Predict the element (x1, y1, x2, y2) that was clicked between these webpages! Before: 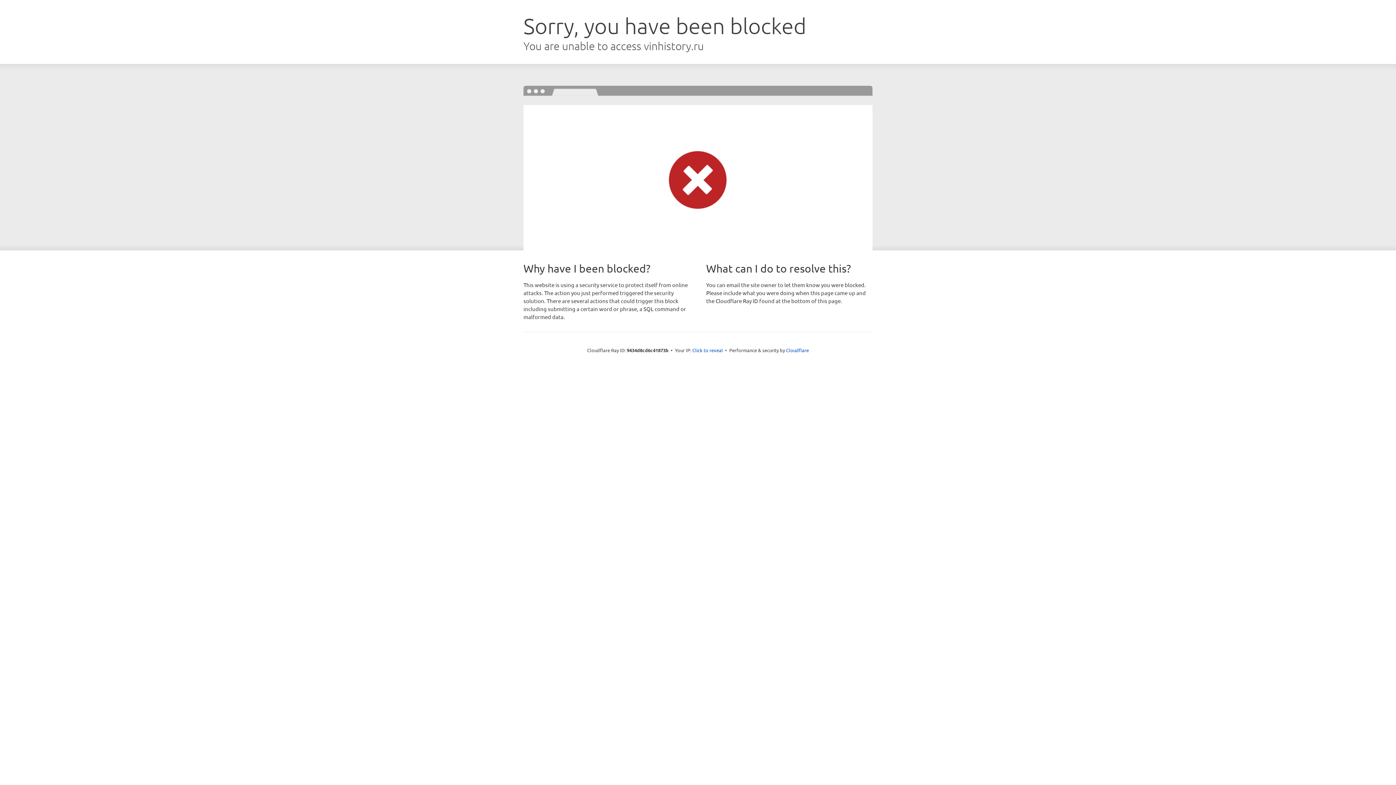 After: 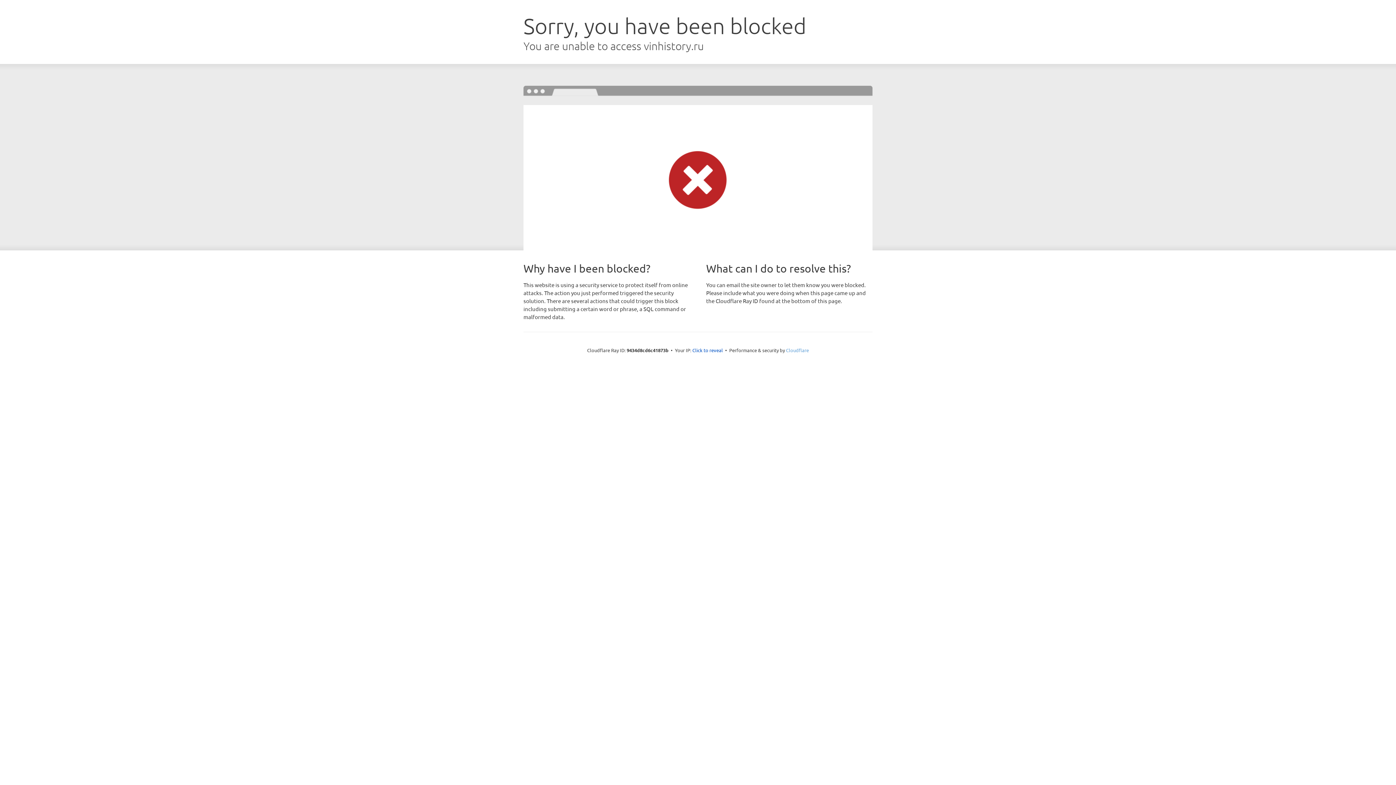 Action: label: Cloudflare bbox: (786, 347, 809, 353)